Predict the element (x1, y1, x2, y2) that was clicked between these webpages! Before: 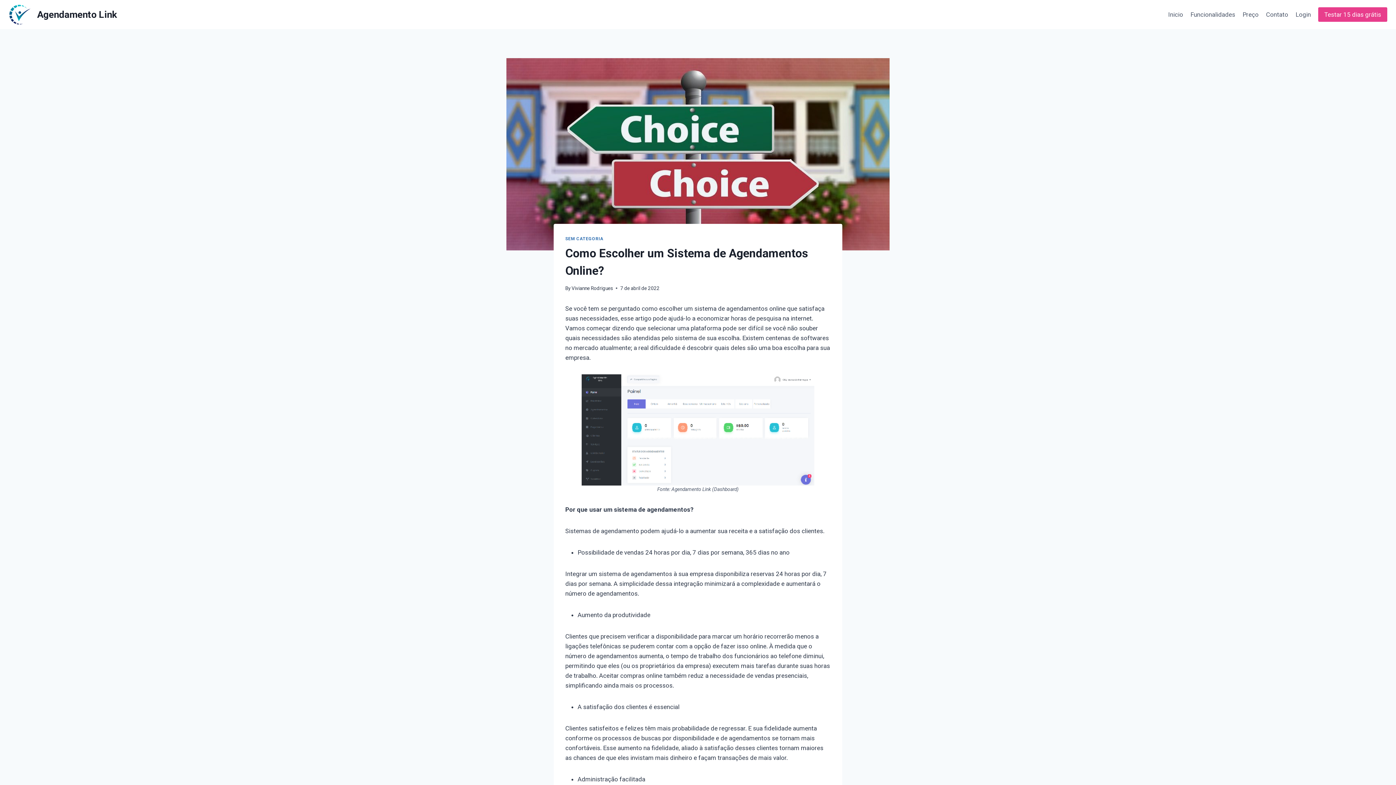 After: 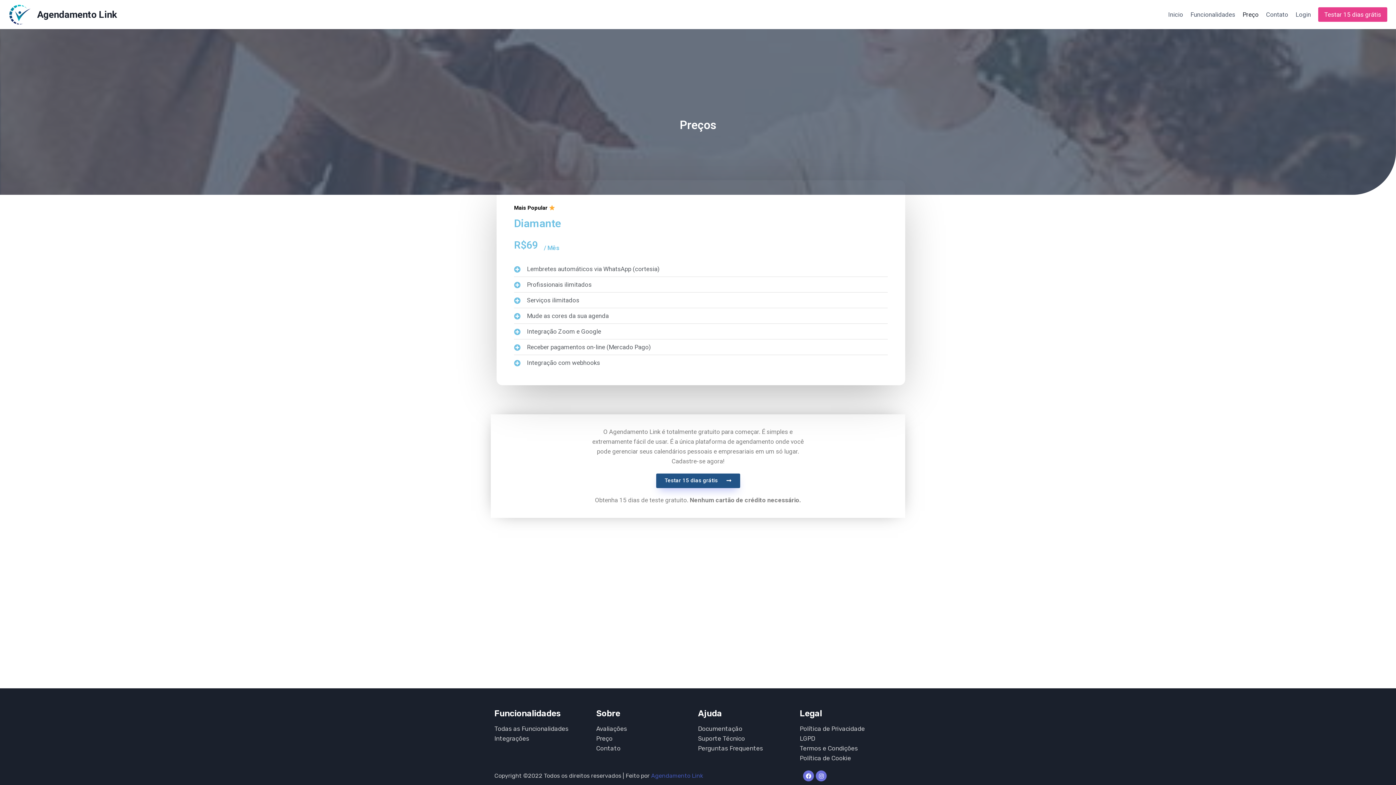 Action: label: Preço bbox: (1239, 5, 1262, 23)